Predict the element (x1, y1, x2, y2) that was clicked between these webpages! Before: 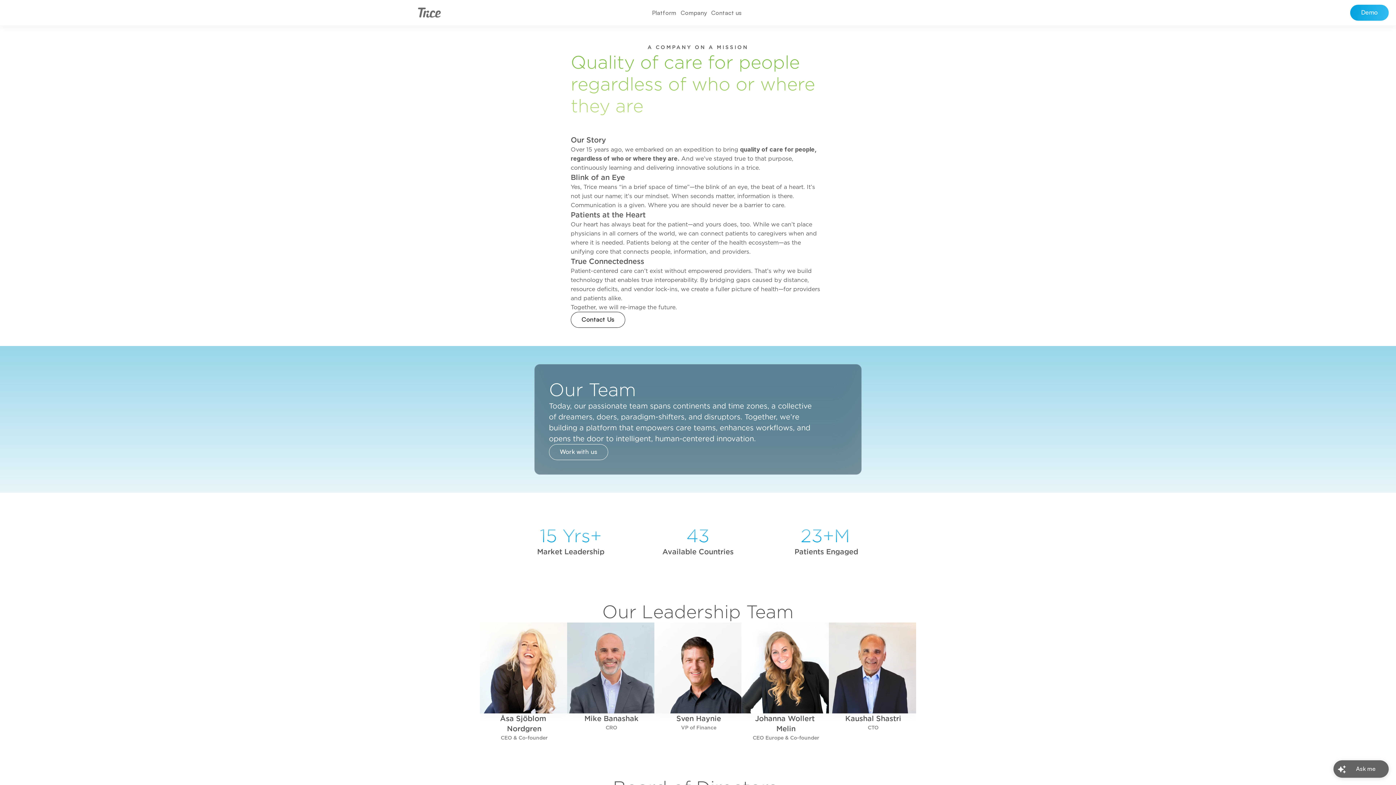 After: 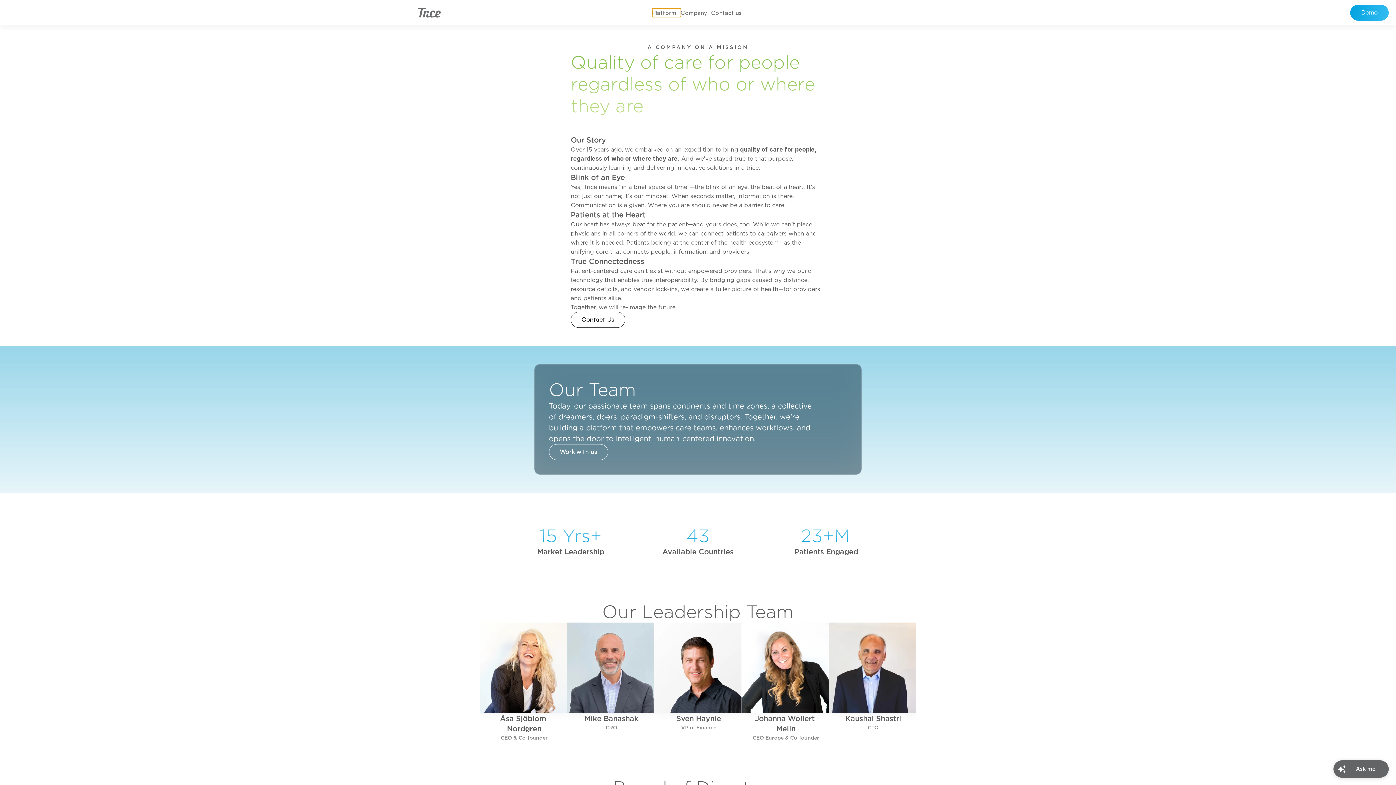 Action: label: Platform bbox: (652, 8, 680, 17)